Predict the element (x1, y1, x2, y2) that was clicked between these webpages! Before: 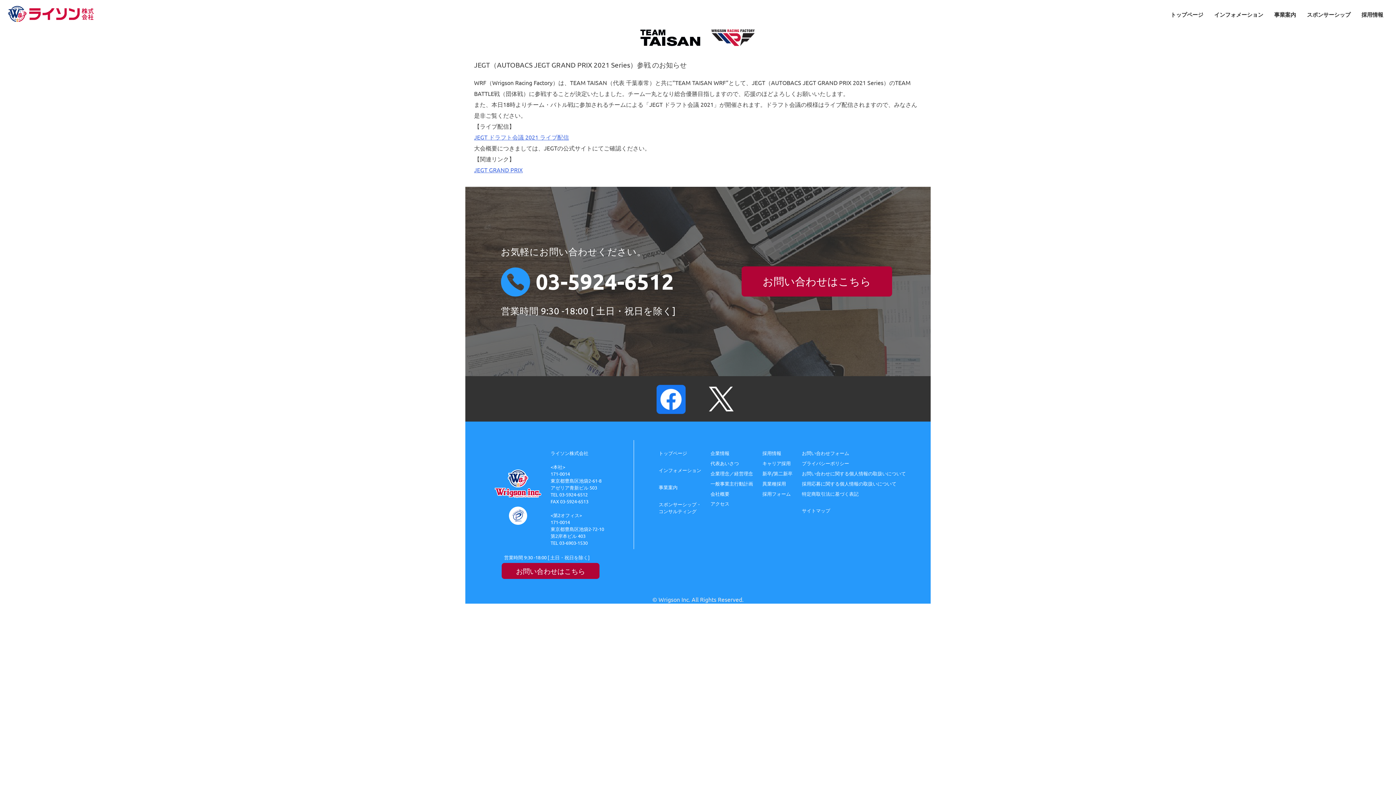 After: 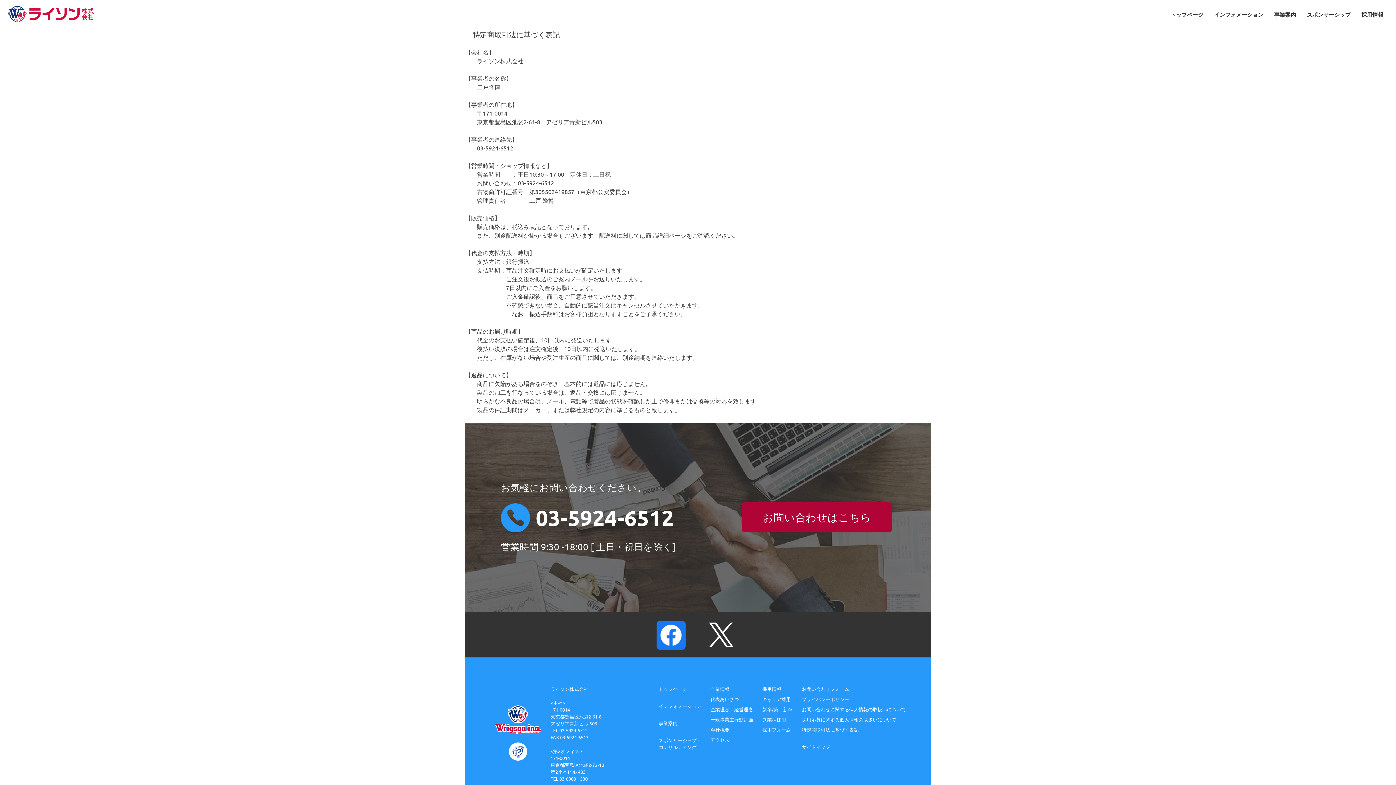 Action: bbox: (802, 490, 906, 500) label: 特定商取引法に基づく表記